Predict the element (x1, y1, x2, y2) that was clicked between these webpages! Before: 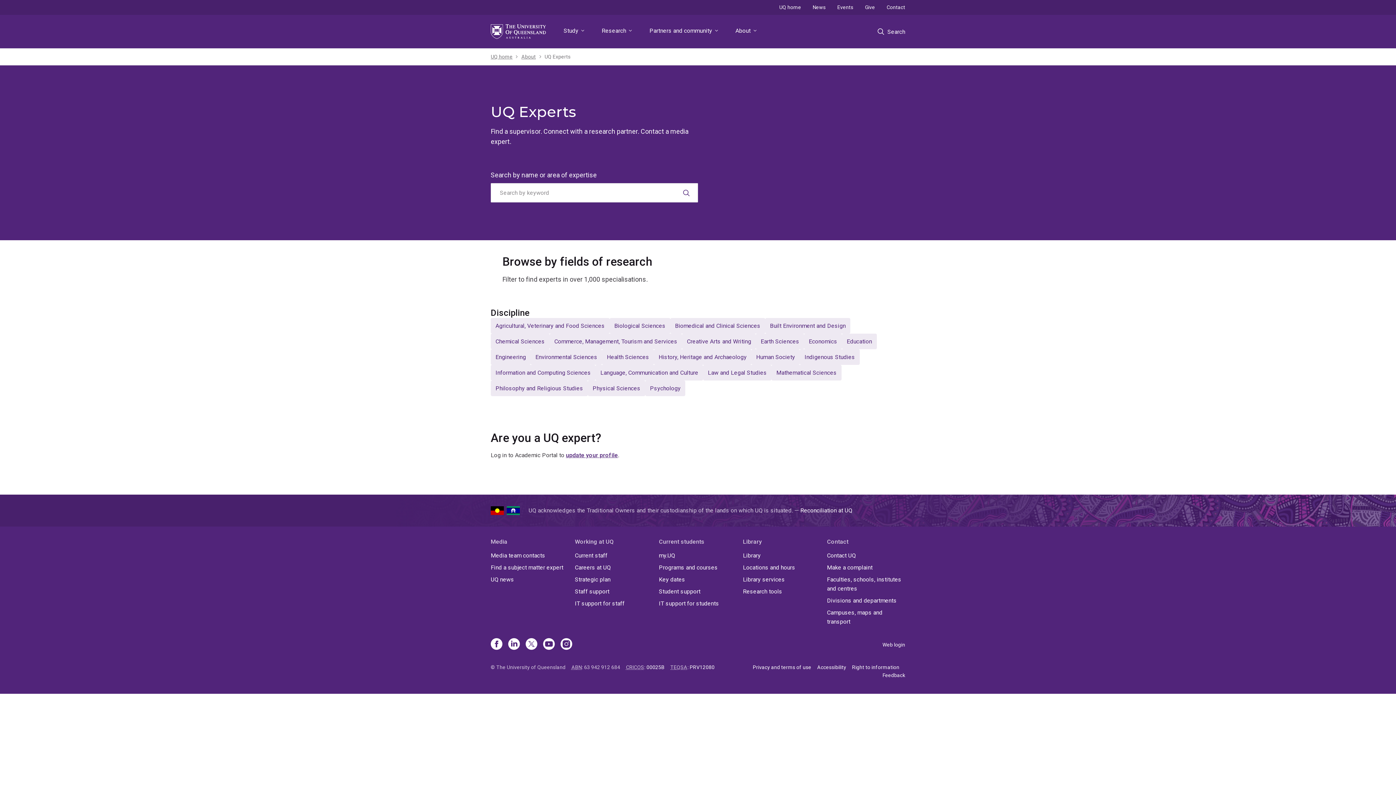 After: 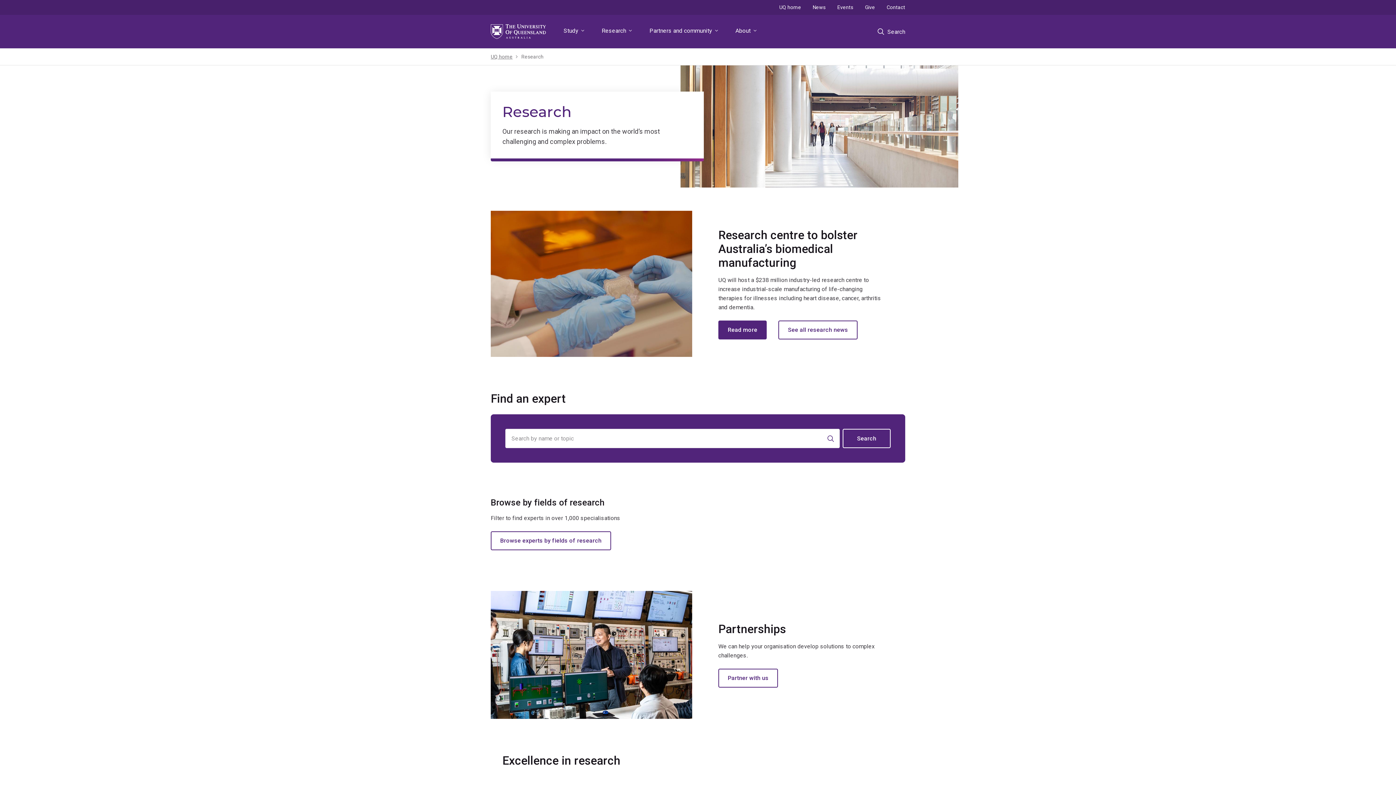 Action: bbox: (598, 14, 635, 48) label: Research